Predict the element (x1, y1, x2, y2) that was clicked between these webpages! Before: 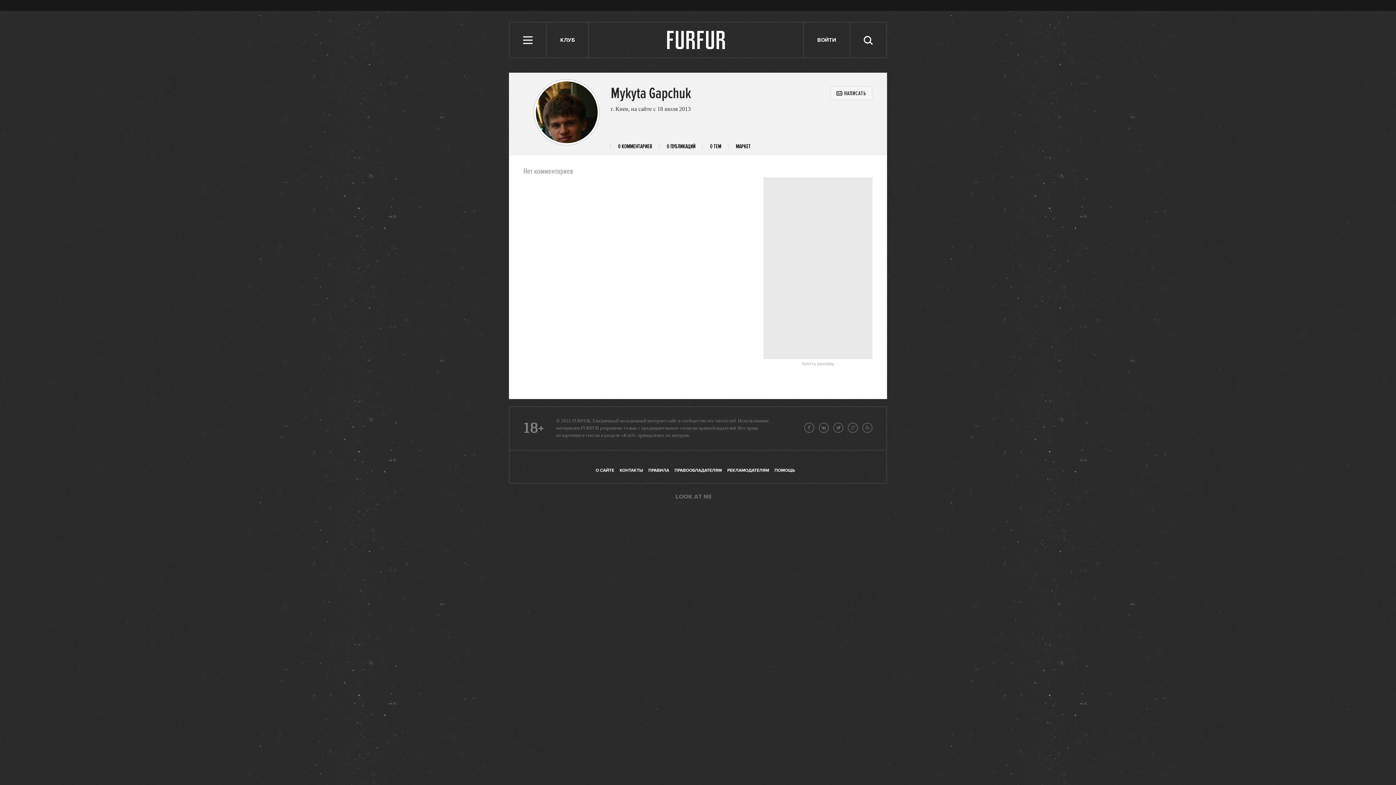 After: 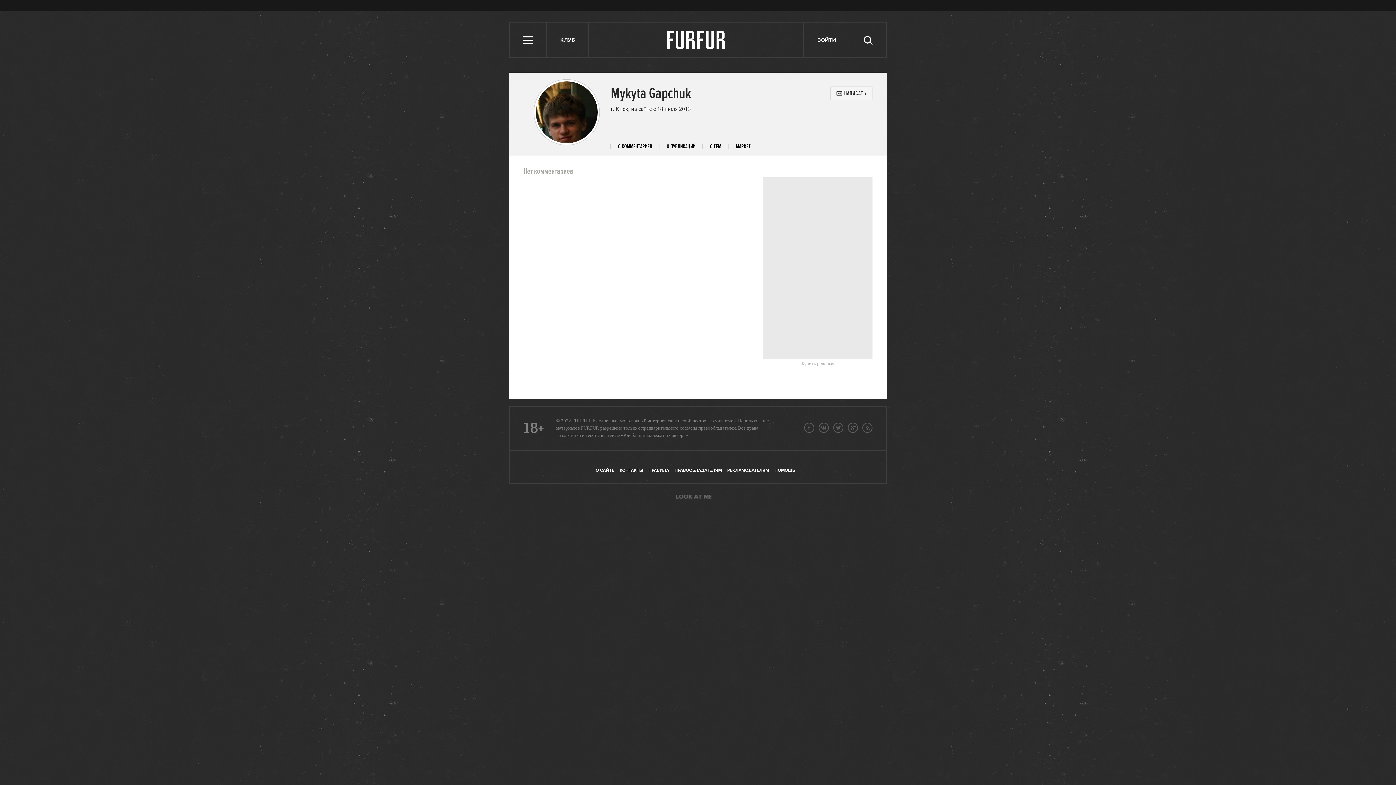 Action: bbox: (618, 143, 652, 150) label: 0 КОММЕНТАРИЕВ